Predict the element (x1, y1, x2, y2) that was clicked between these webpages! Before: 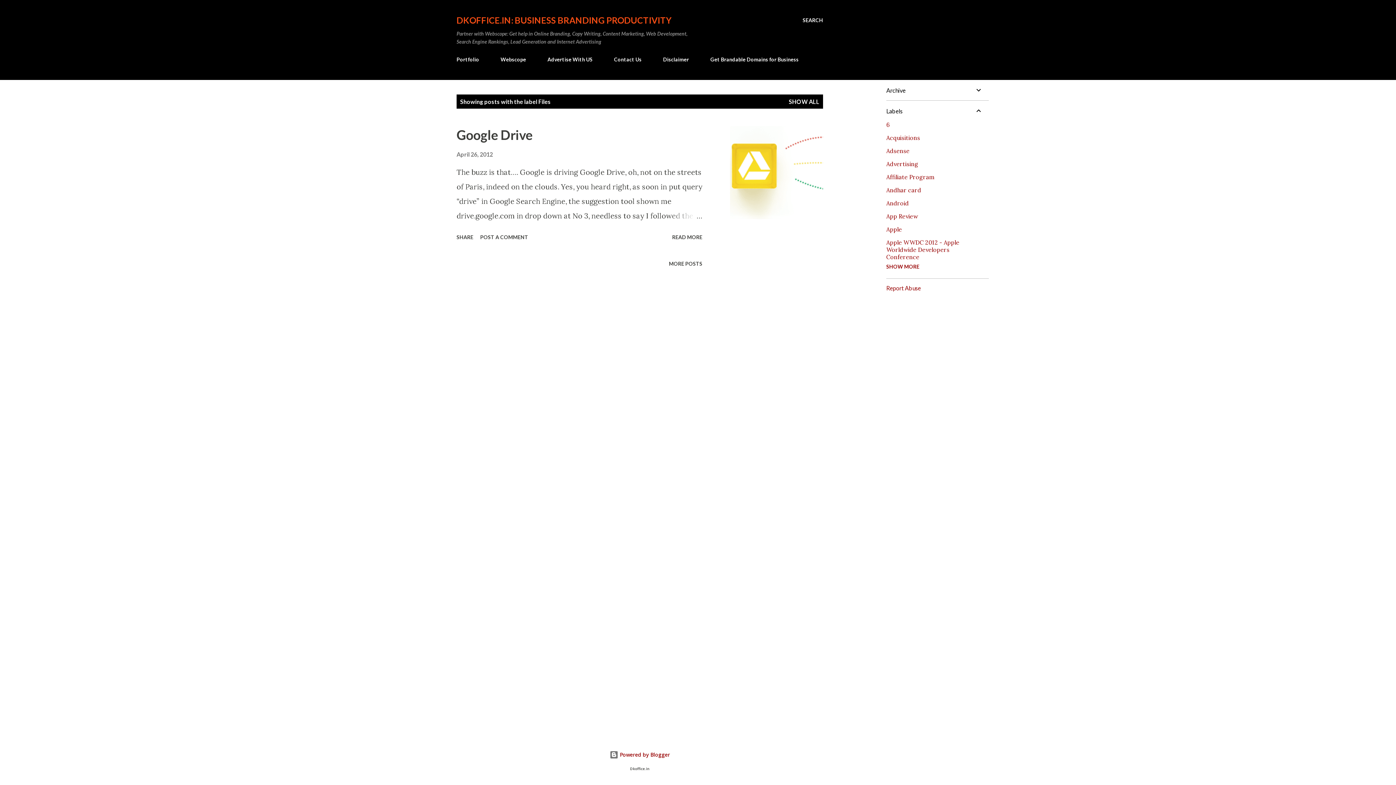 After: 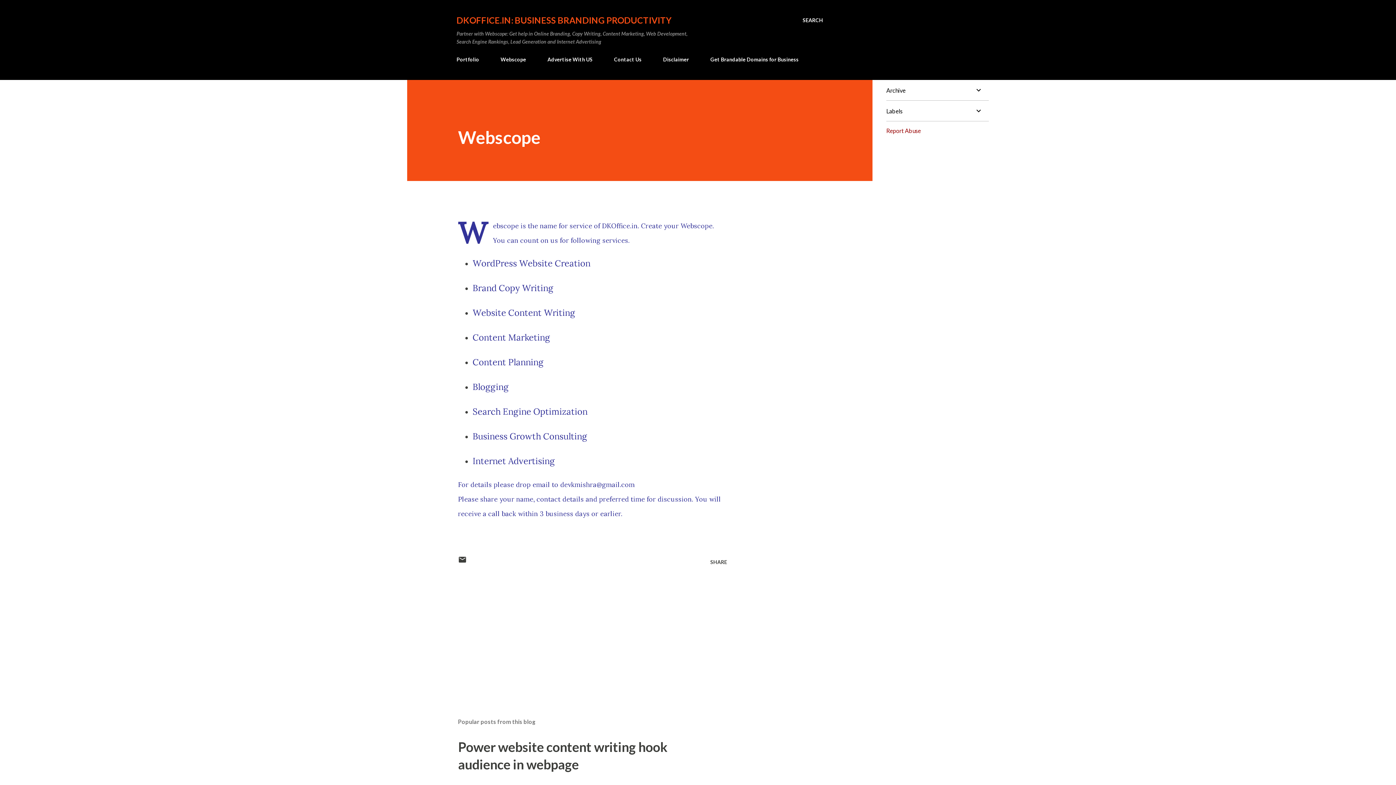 Action: bbox: (496, 52, 530, 66) label: Webscope